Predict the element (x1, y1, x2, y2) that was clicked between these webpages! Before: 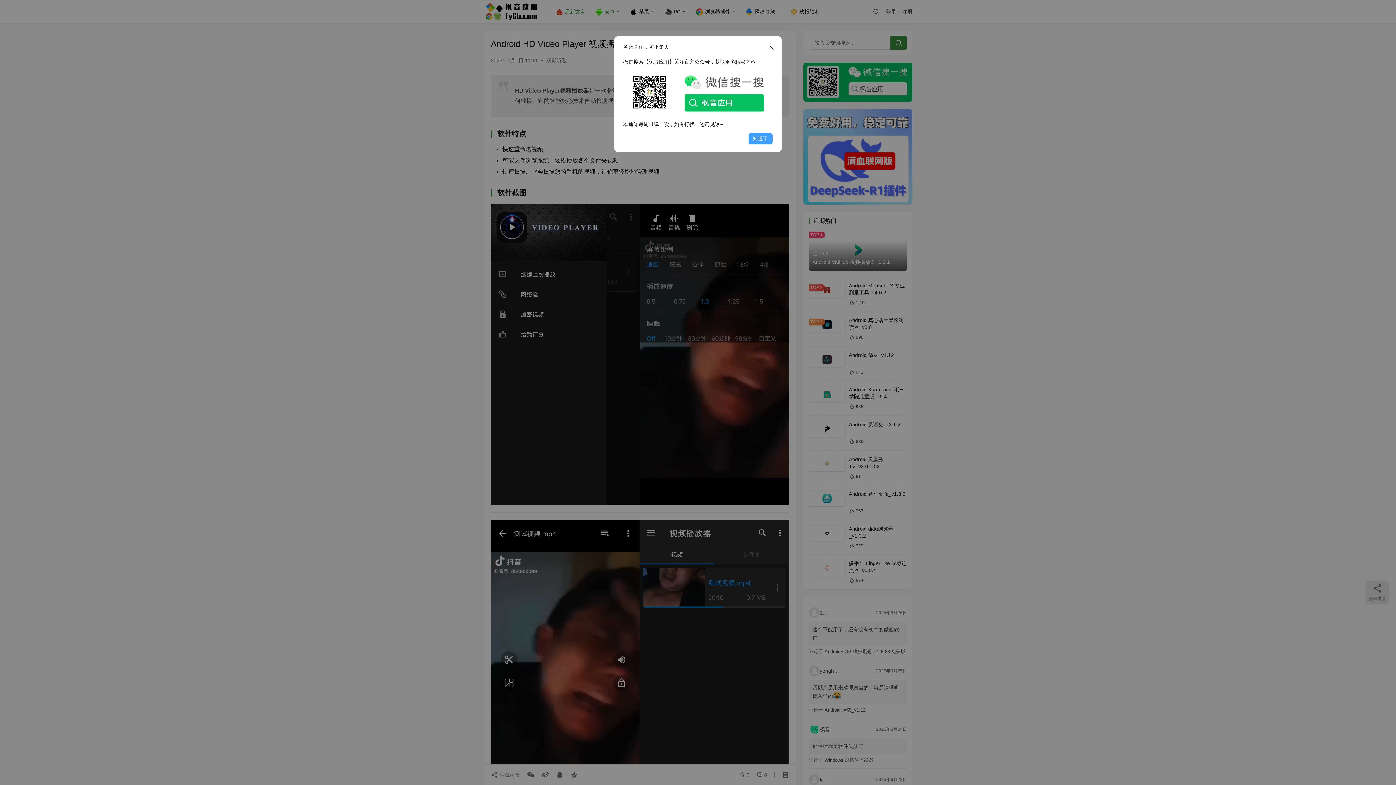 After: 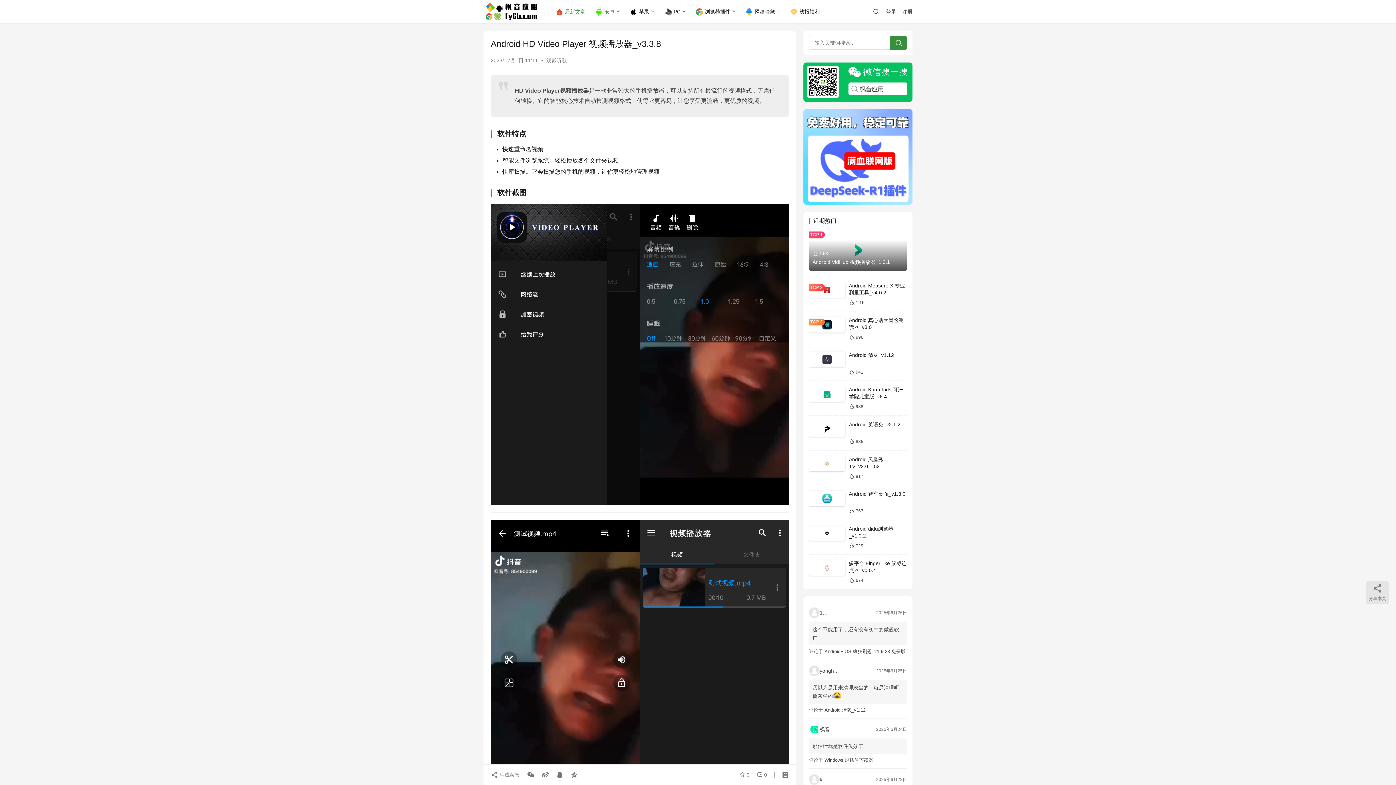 Action: label: 知道了 bbox: (748, 132, 772, 144)